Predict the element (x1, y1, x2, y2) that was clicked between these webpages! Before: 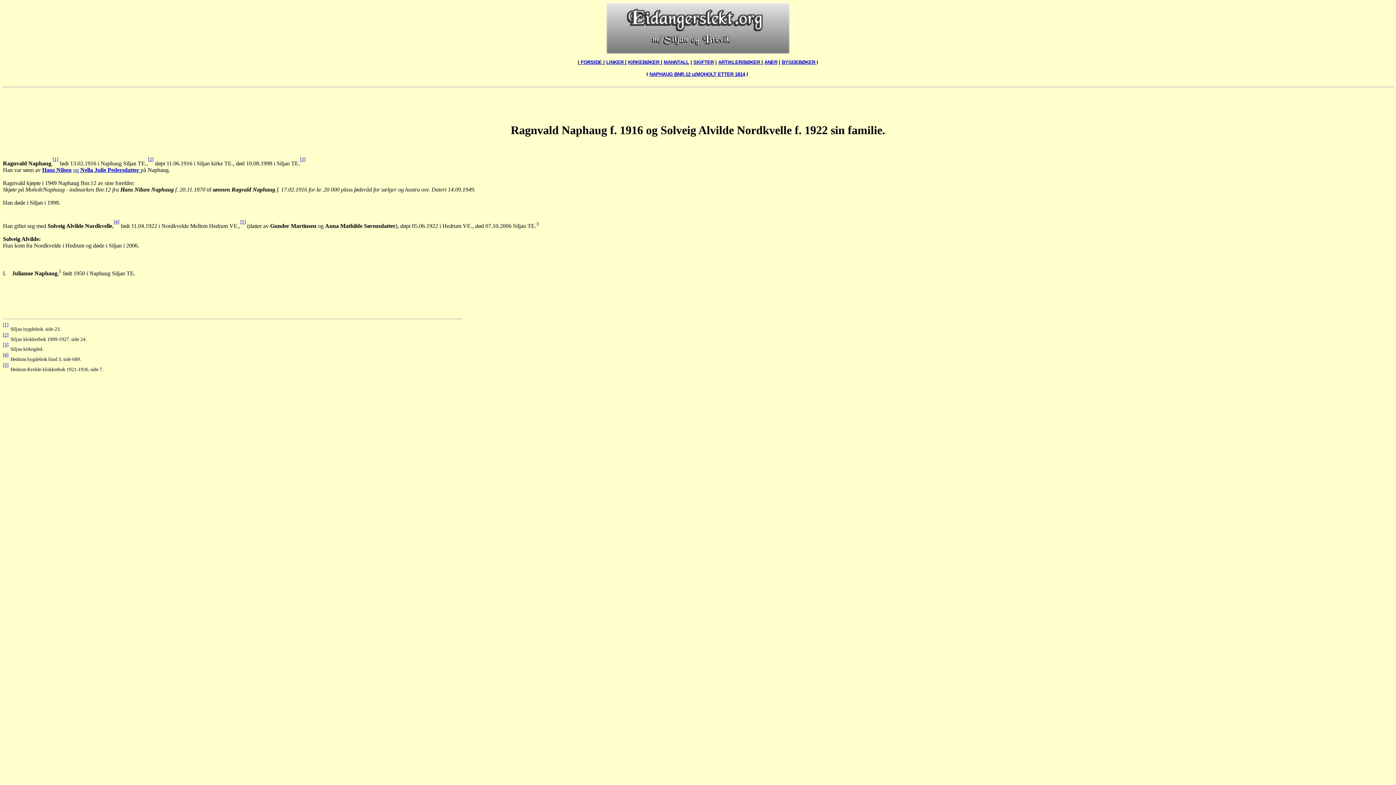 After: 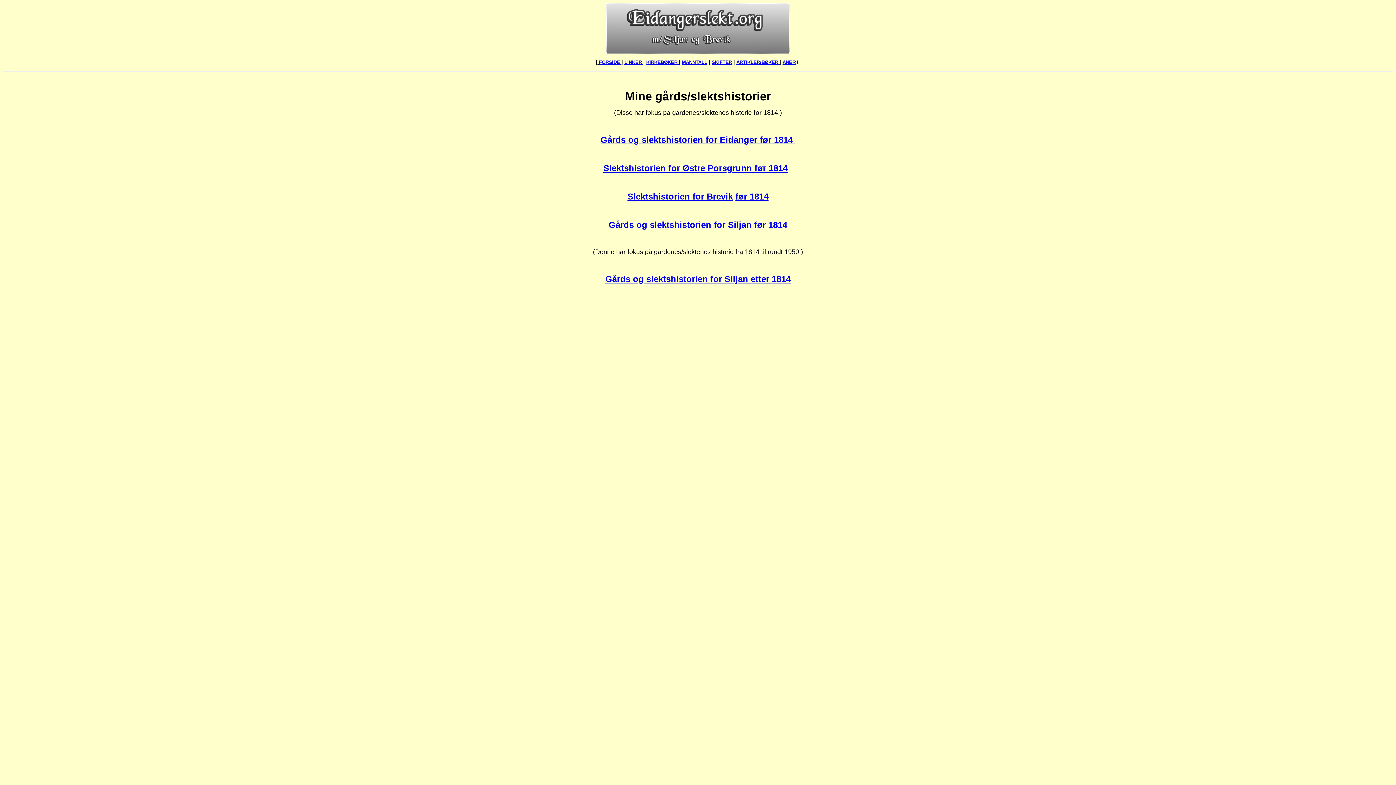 Action: bbox: (782, 59, 816, 65) label: BYGDEBØKER 